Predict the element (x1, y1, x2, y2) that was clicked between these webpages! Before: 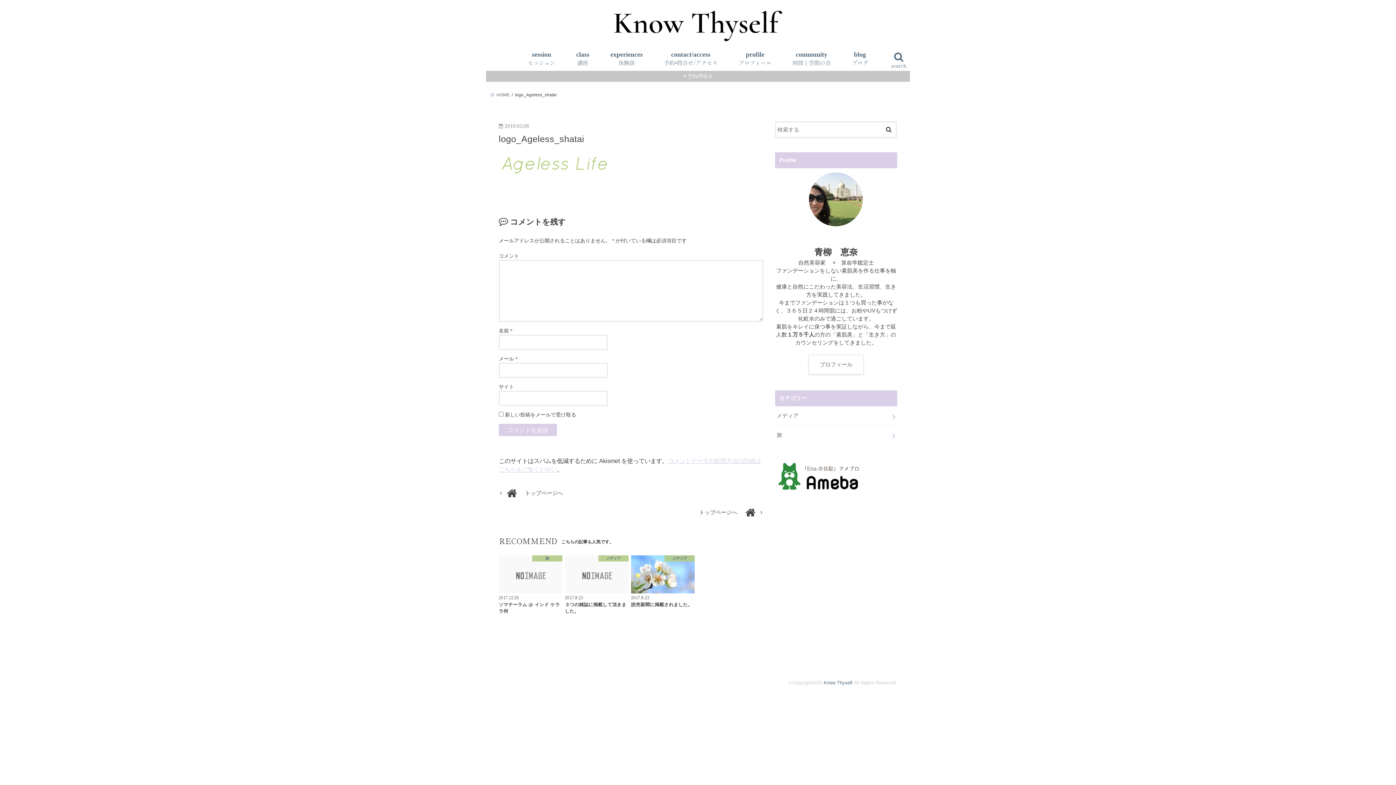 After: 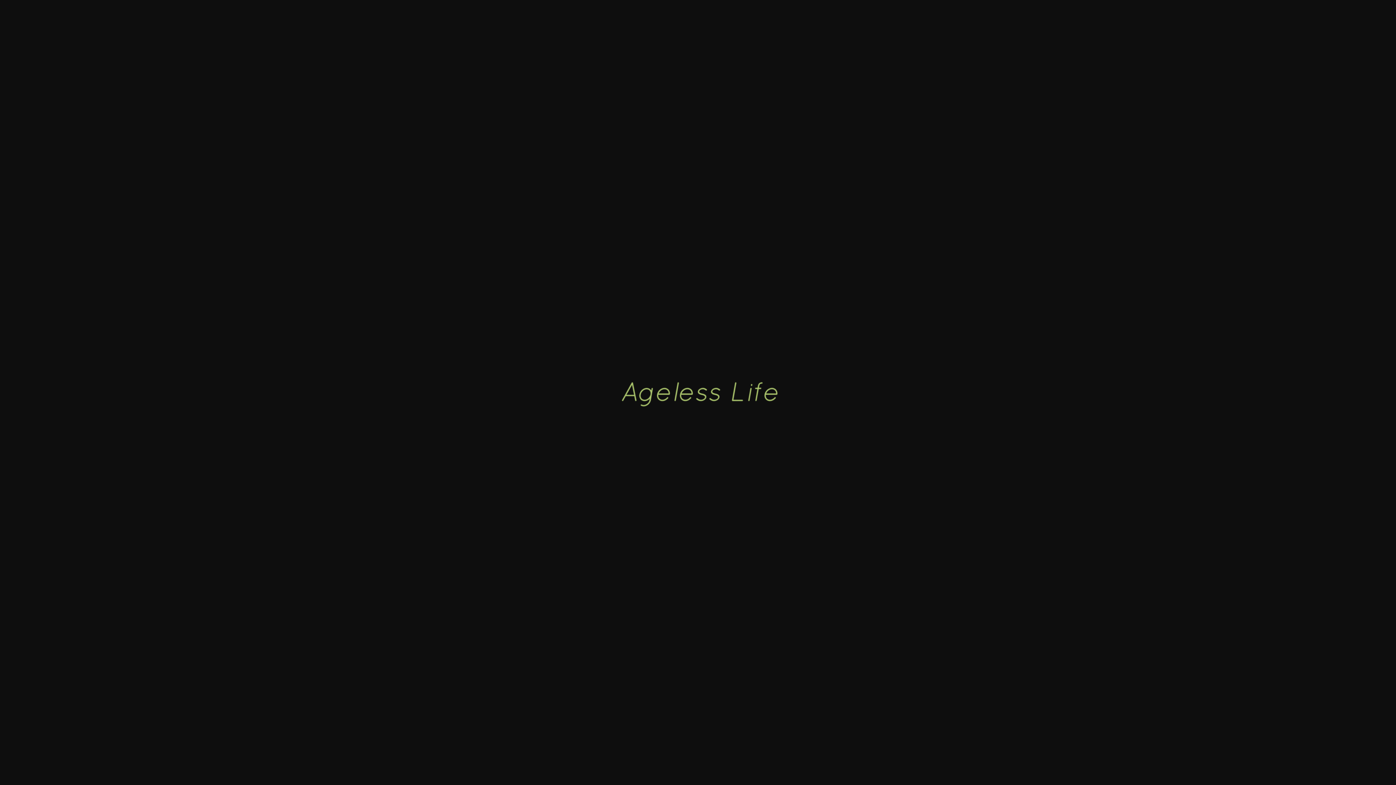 Action: bbox: (498, 174, 608, 181)